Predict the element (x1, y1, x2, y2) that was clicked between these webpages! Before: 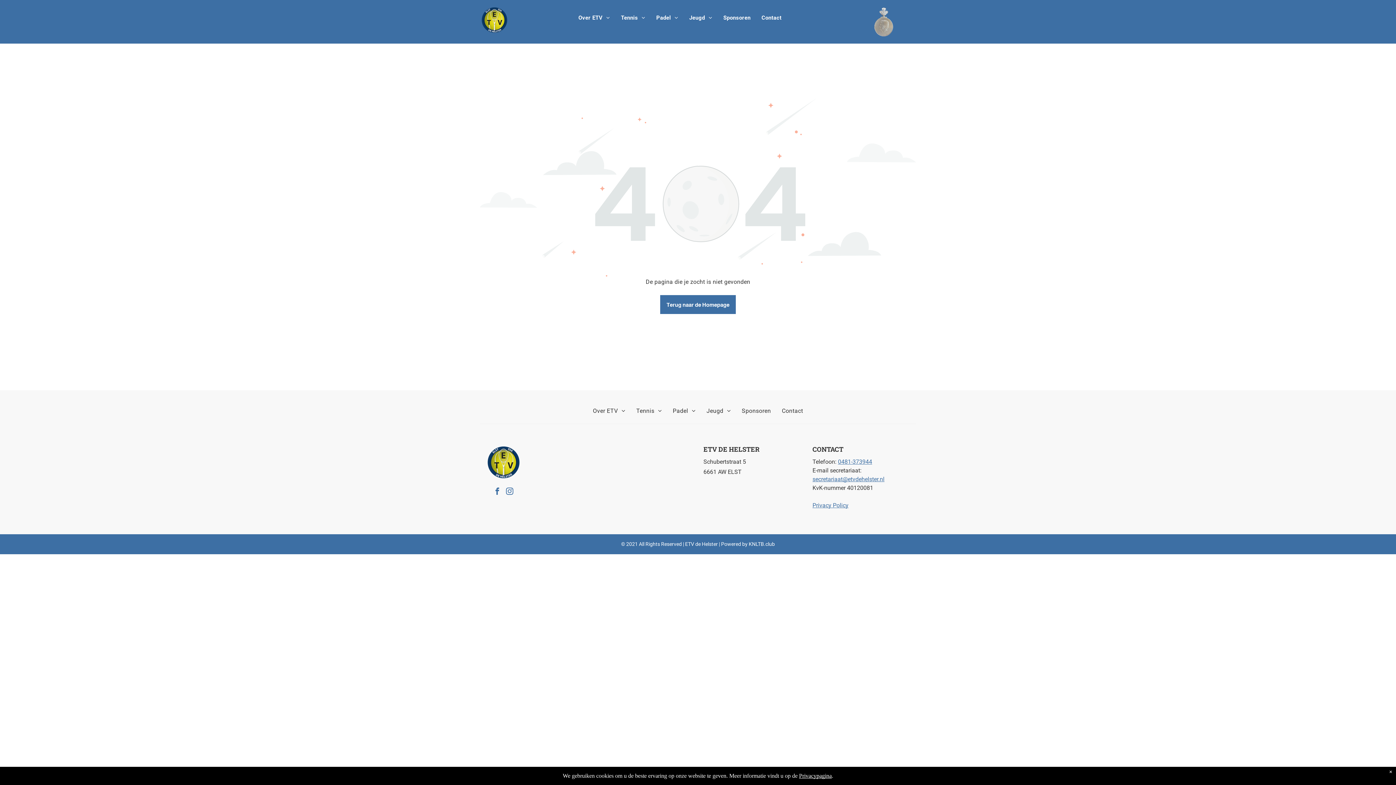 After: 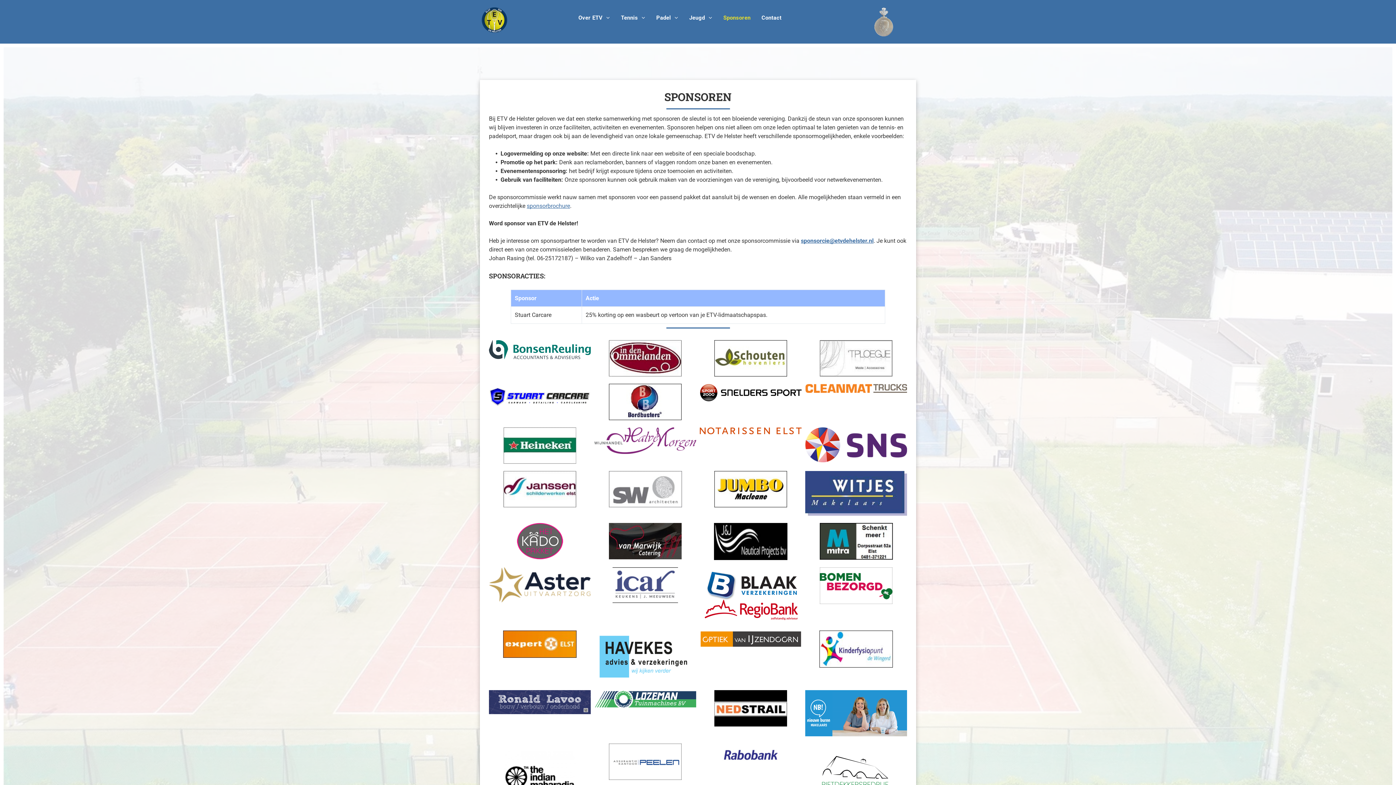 Action: label: Sponsoren bbox: (736, 405, 776, 416)